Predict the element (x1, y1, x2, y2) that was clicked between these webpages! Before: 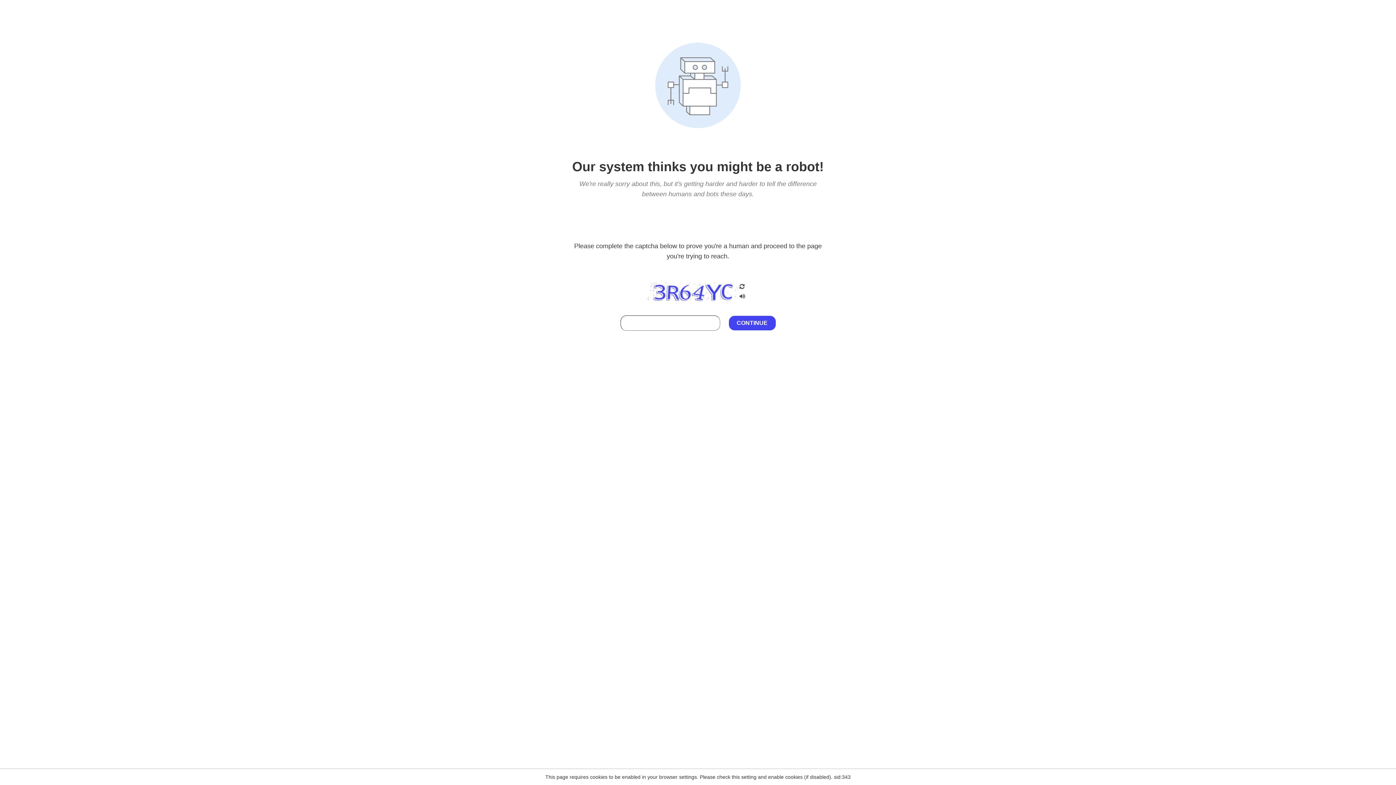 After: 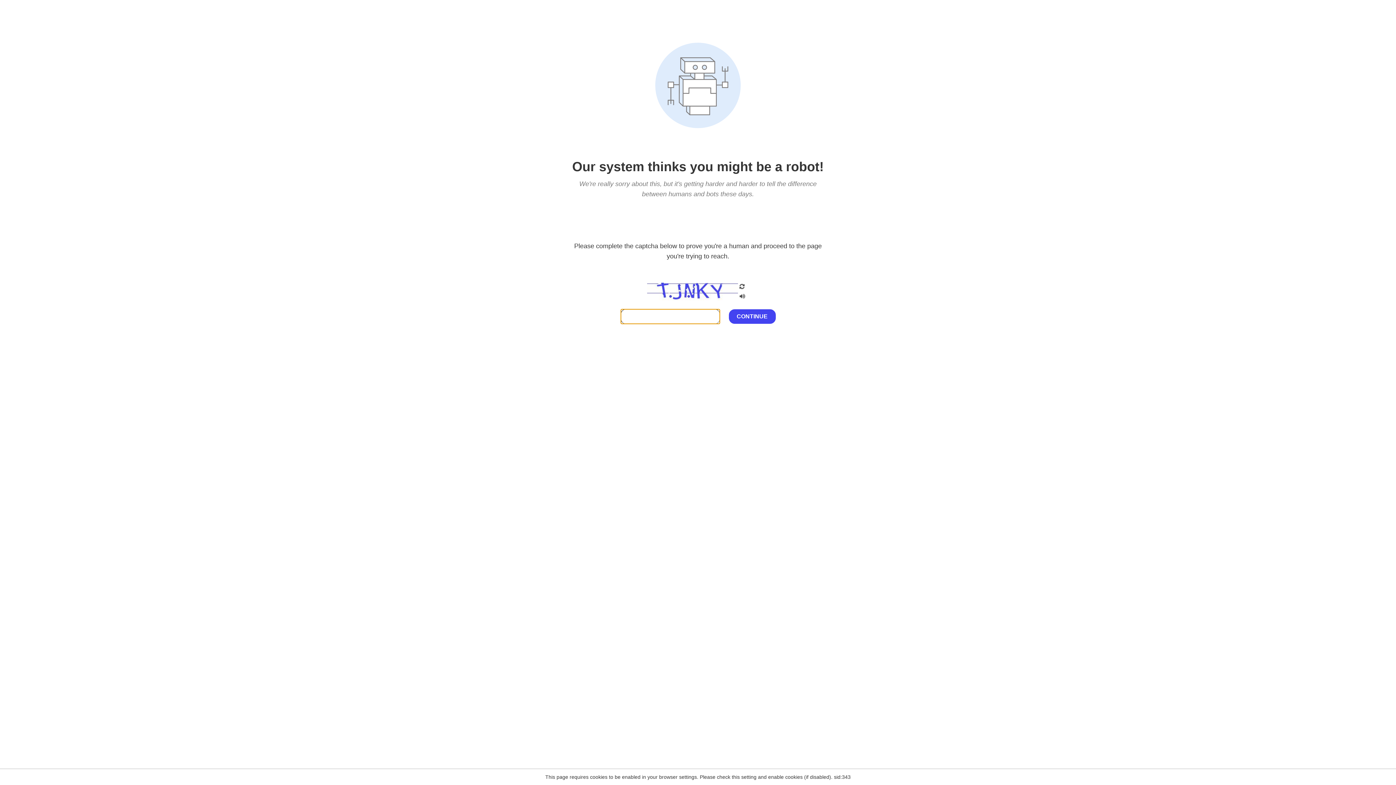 Action: bbox: (738, 200, 746, 210)